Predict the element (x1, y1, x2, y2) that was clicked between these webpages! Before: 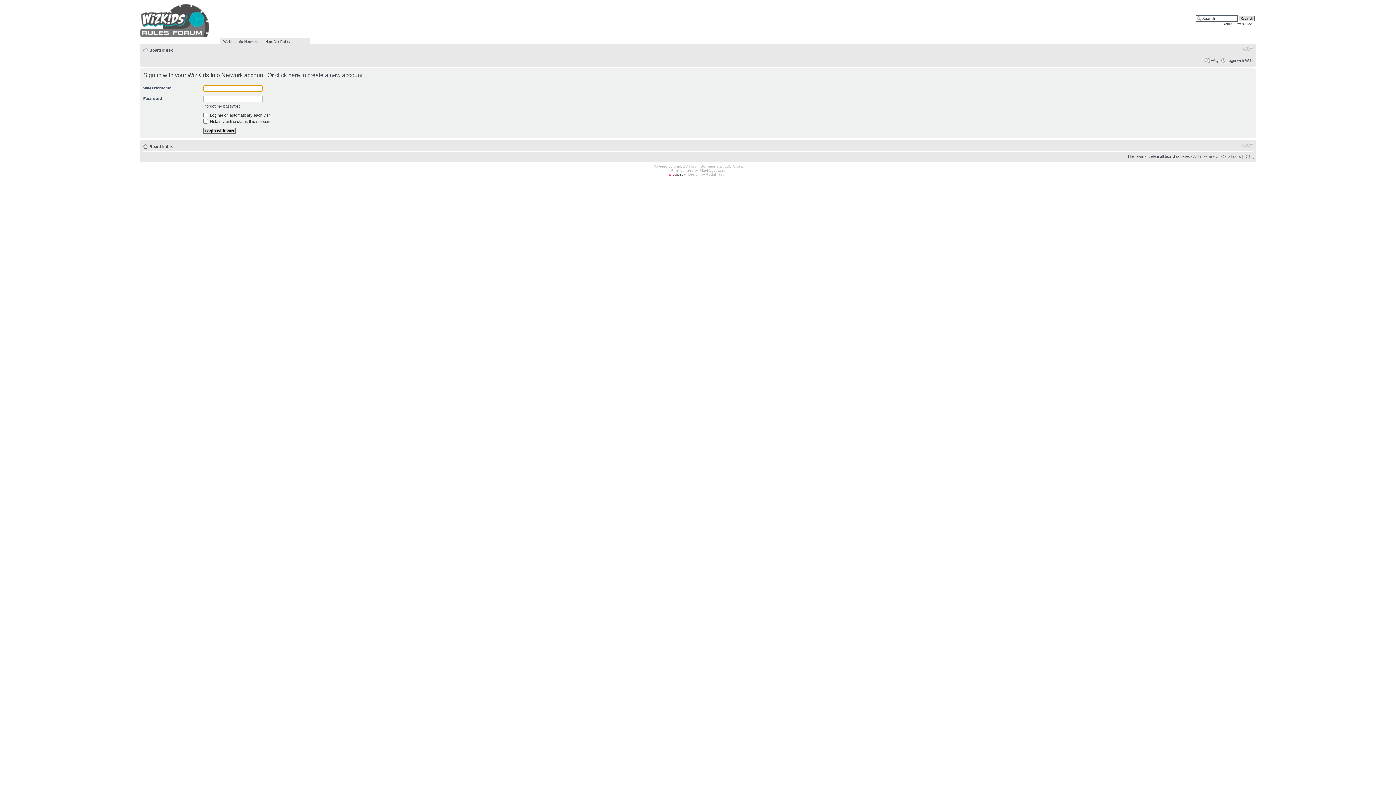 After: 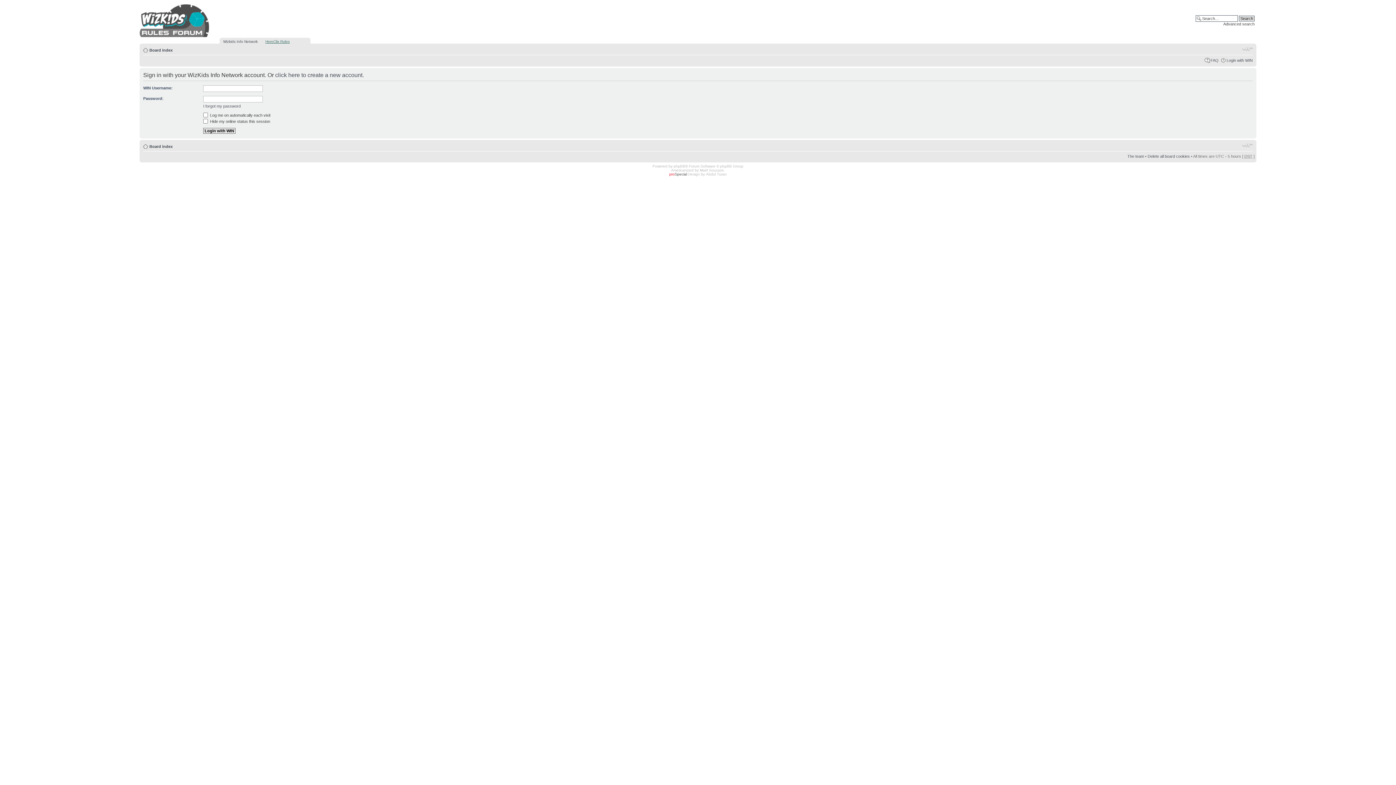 Action: label: HeroClix Rules bbox: (265, 39, 289, 43)